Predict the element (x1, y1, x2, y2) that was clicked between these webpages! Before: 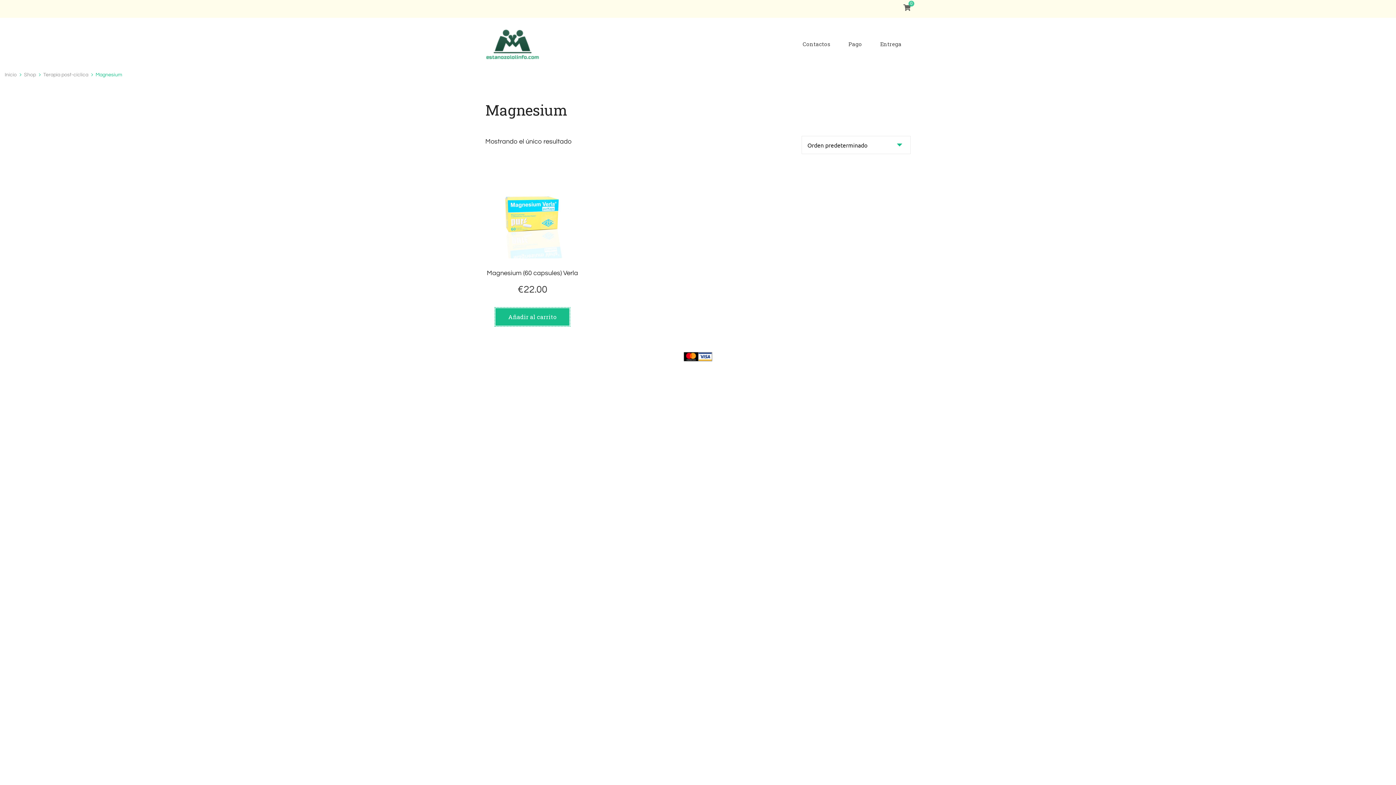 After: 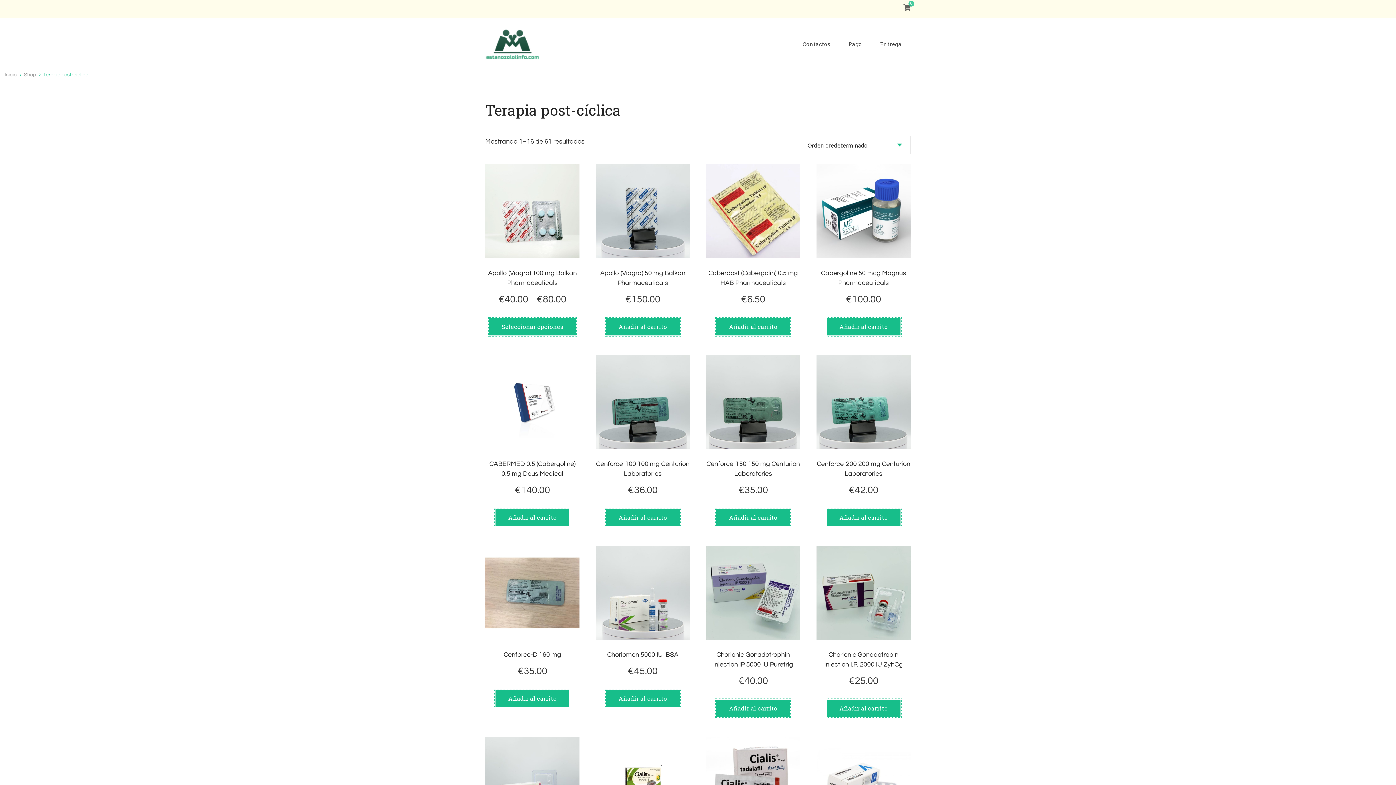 Action: label: Terapia post-cíclica bbox: (43, 72, 88, 77)